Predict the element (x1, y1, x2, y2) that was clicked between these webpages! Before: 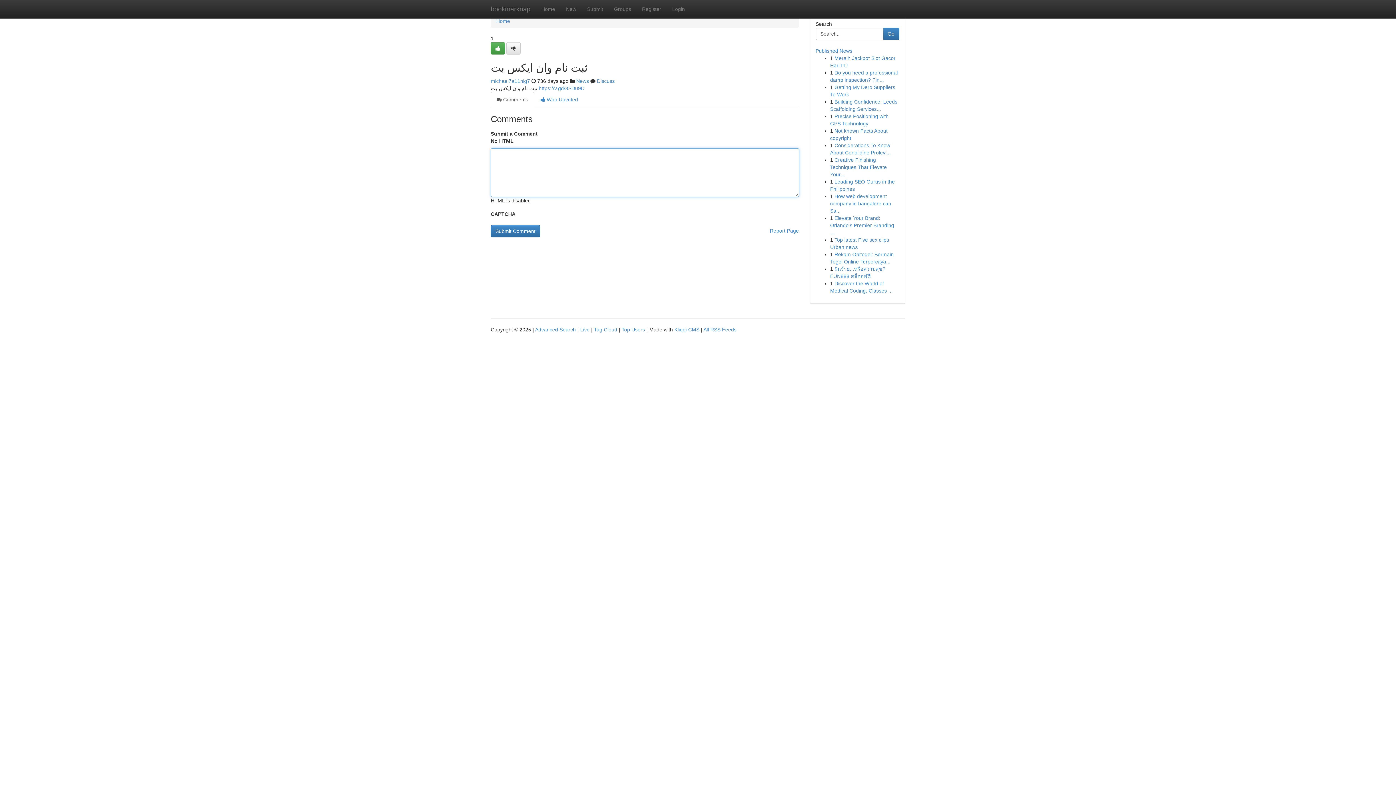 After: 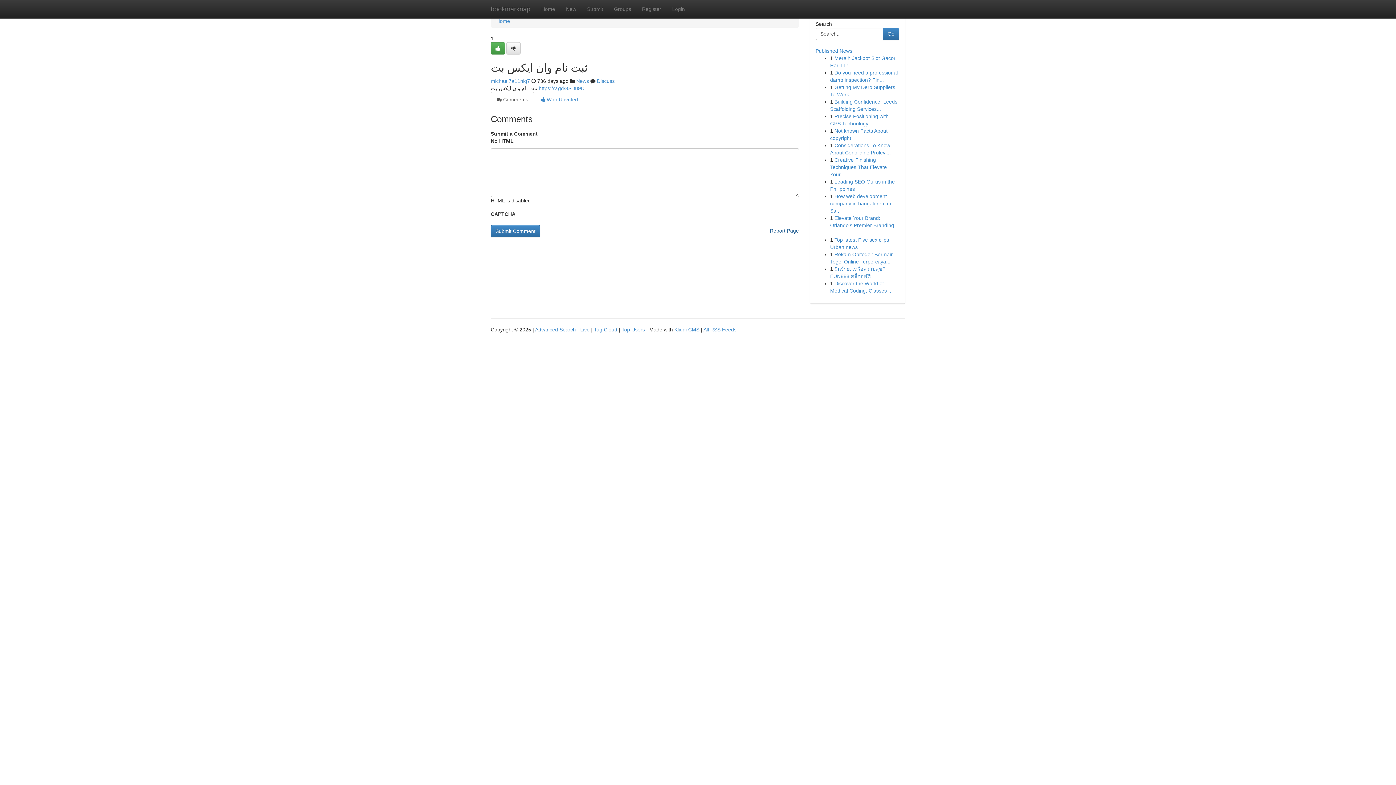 Action: bbox: (770, 225, 799, 236) label: Report Page